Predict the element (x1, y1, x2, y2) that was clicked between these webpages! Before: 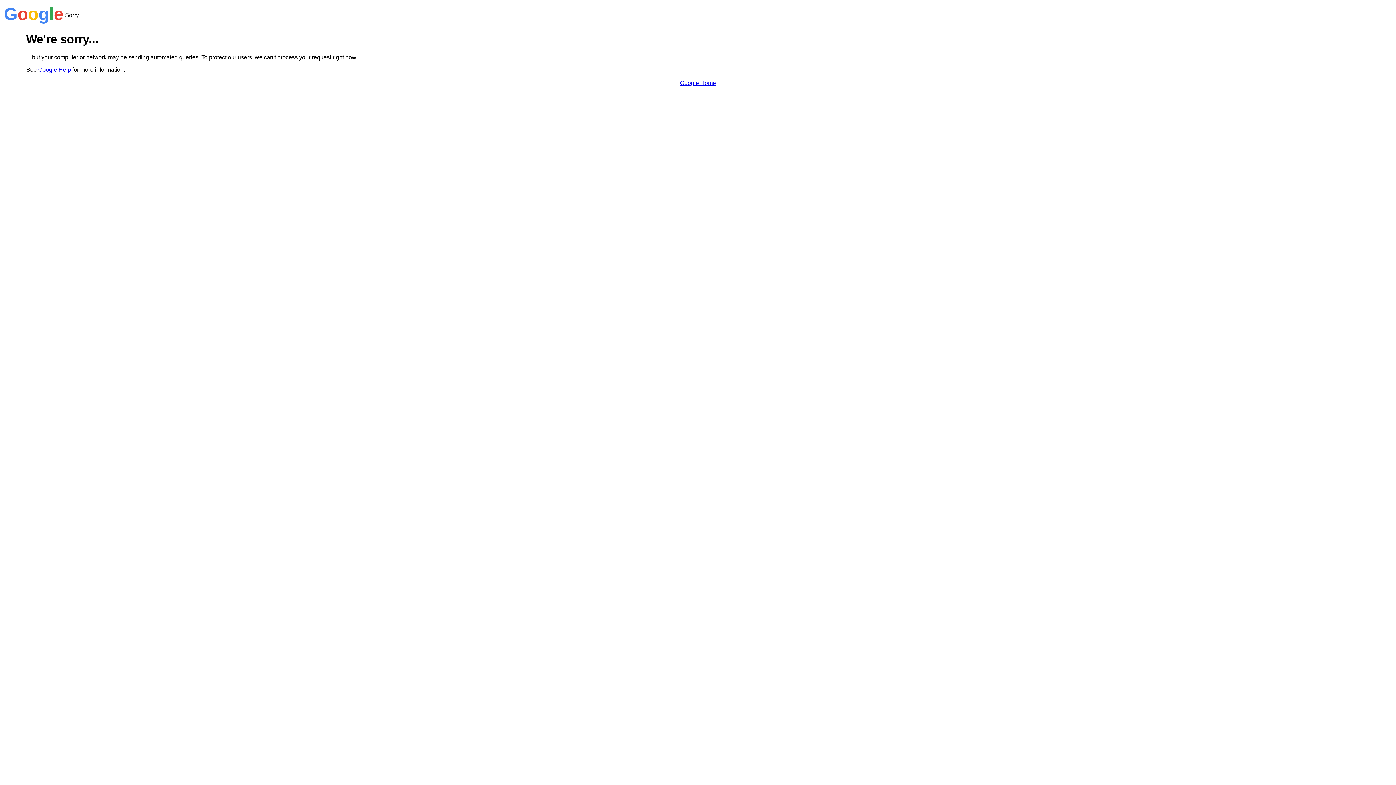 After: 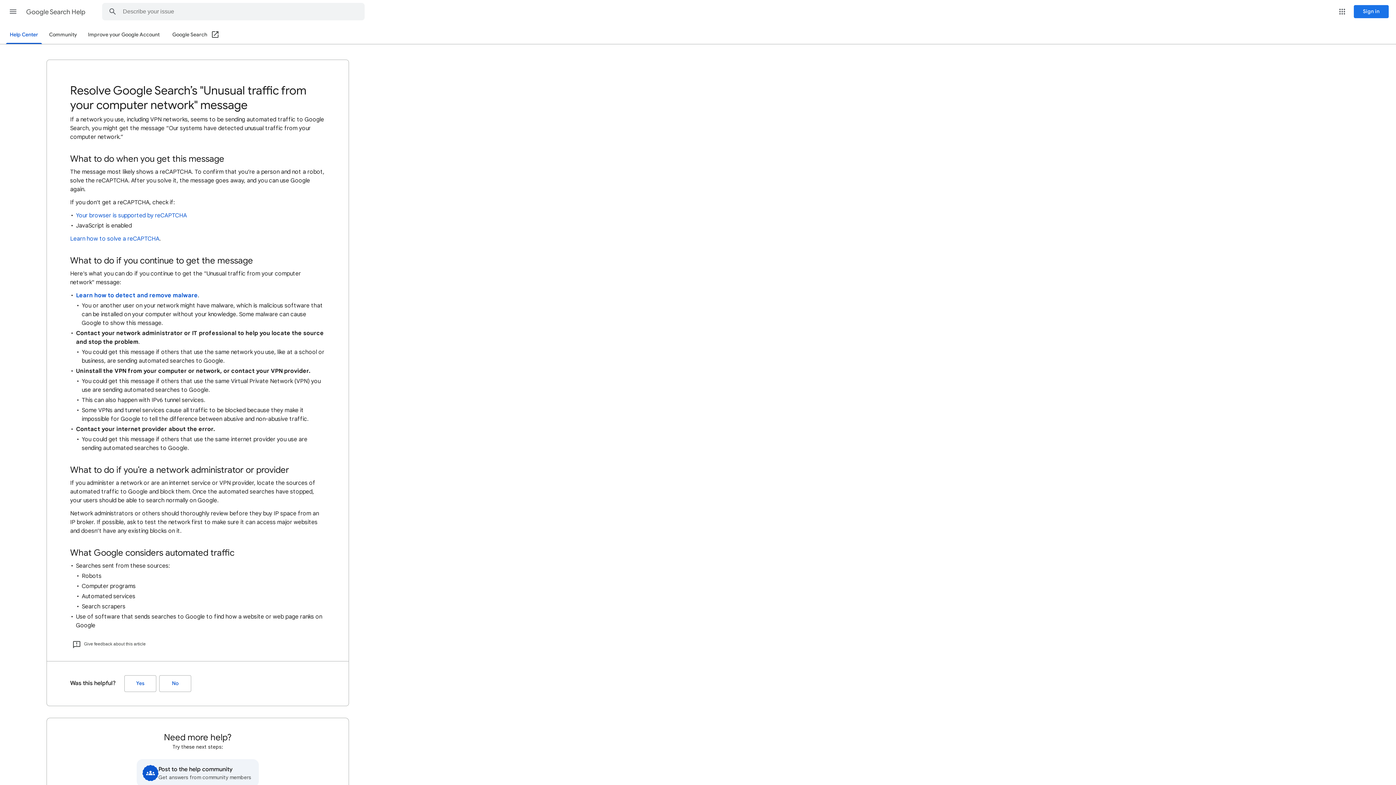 Action: label: Google Help bbox: (38, 66, 70, 72)